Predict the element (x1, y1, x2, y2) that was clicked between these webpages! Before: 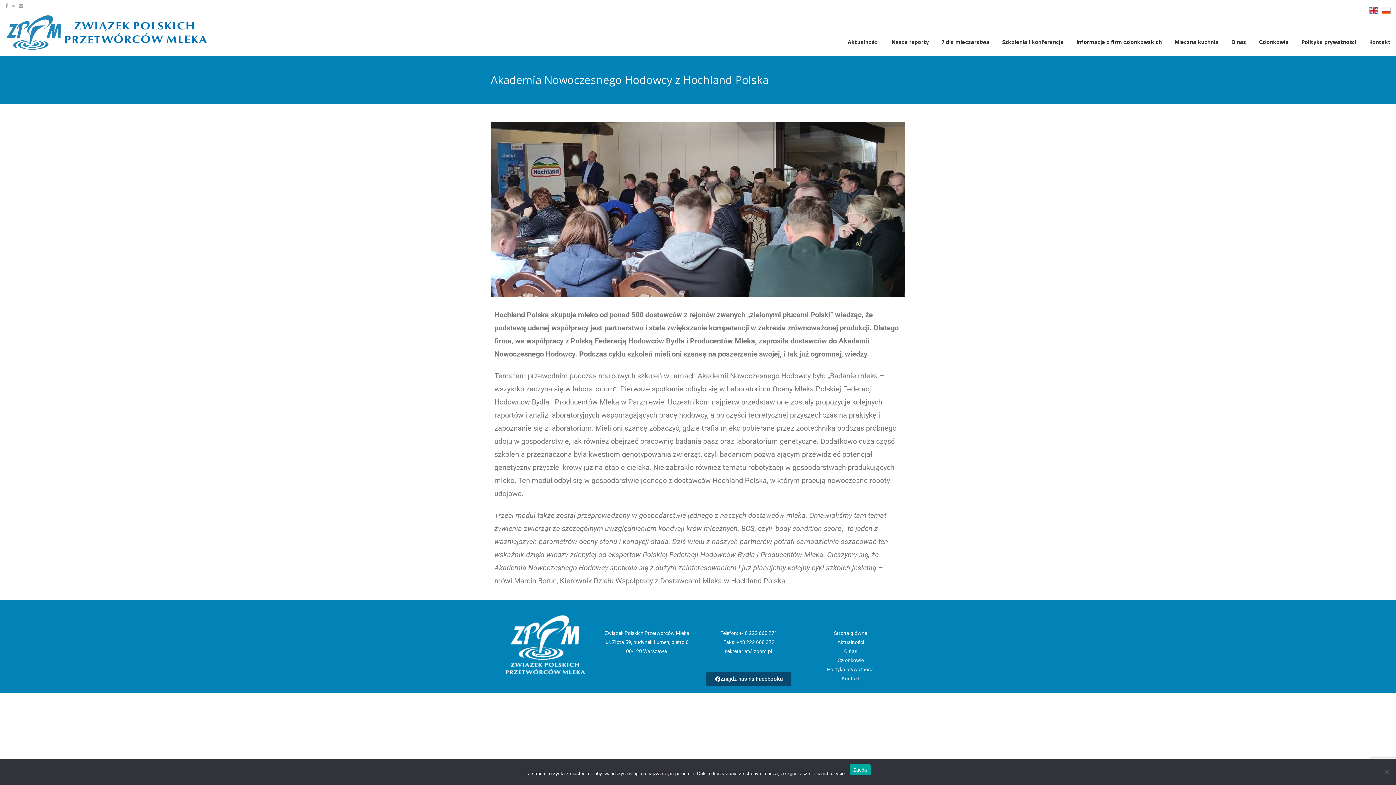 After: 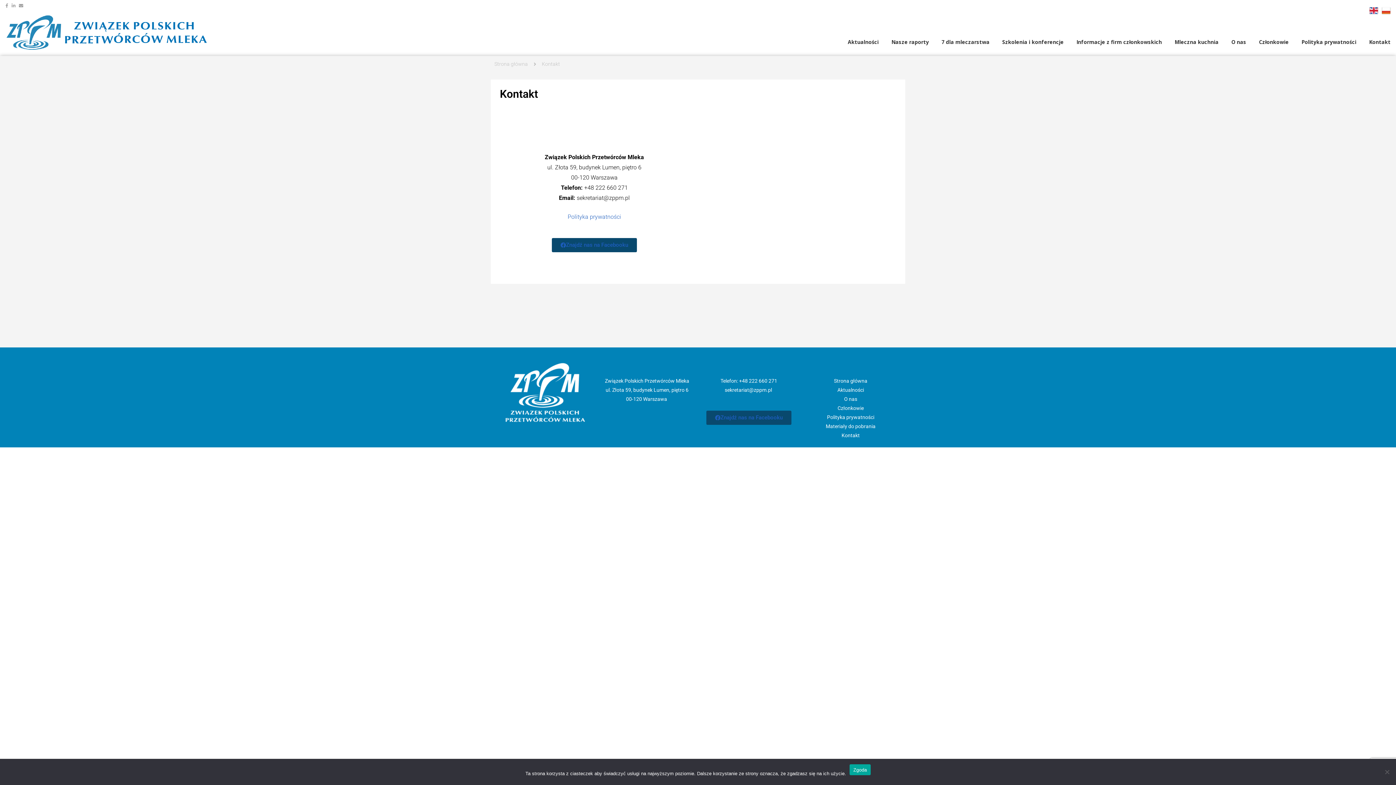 Action: bbox: (1369, 29, 1390, 55) label: Kontakt